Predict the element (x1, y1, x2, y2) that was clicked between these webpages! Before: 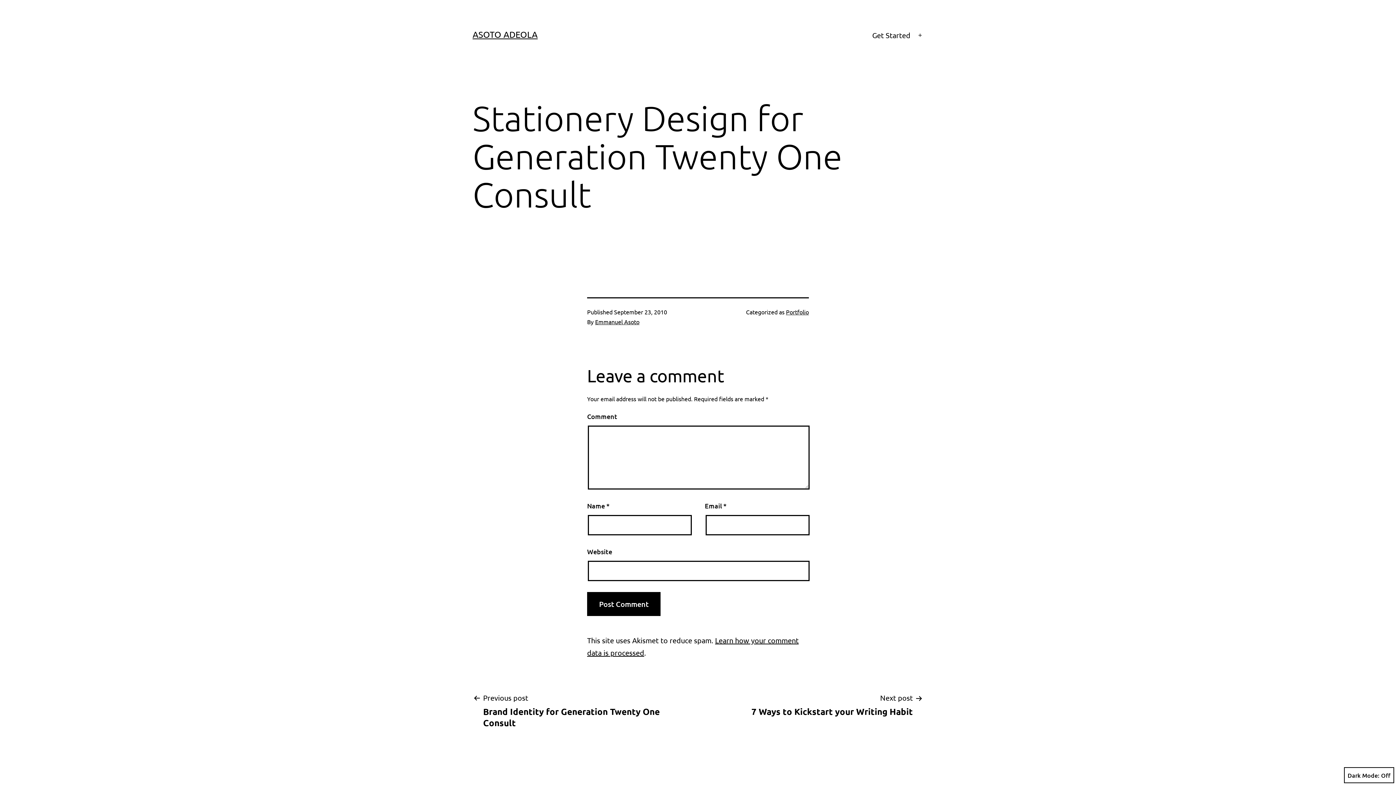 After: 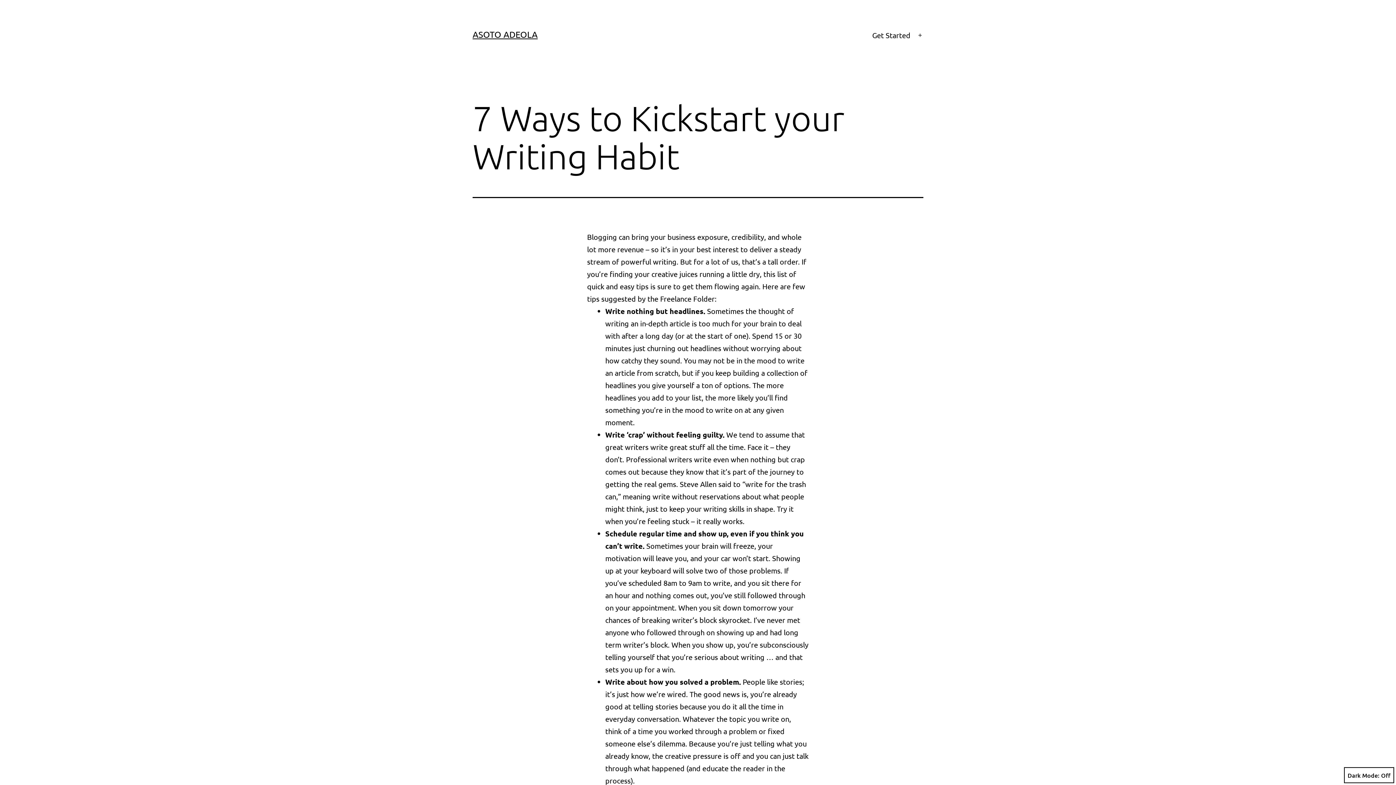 Action: label: Next post

7 Ways to Kickstart your Writing Habit bbox: (741, 692, 923, 717)